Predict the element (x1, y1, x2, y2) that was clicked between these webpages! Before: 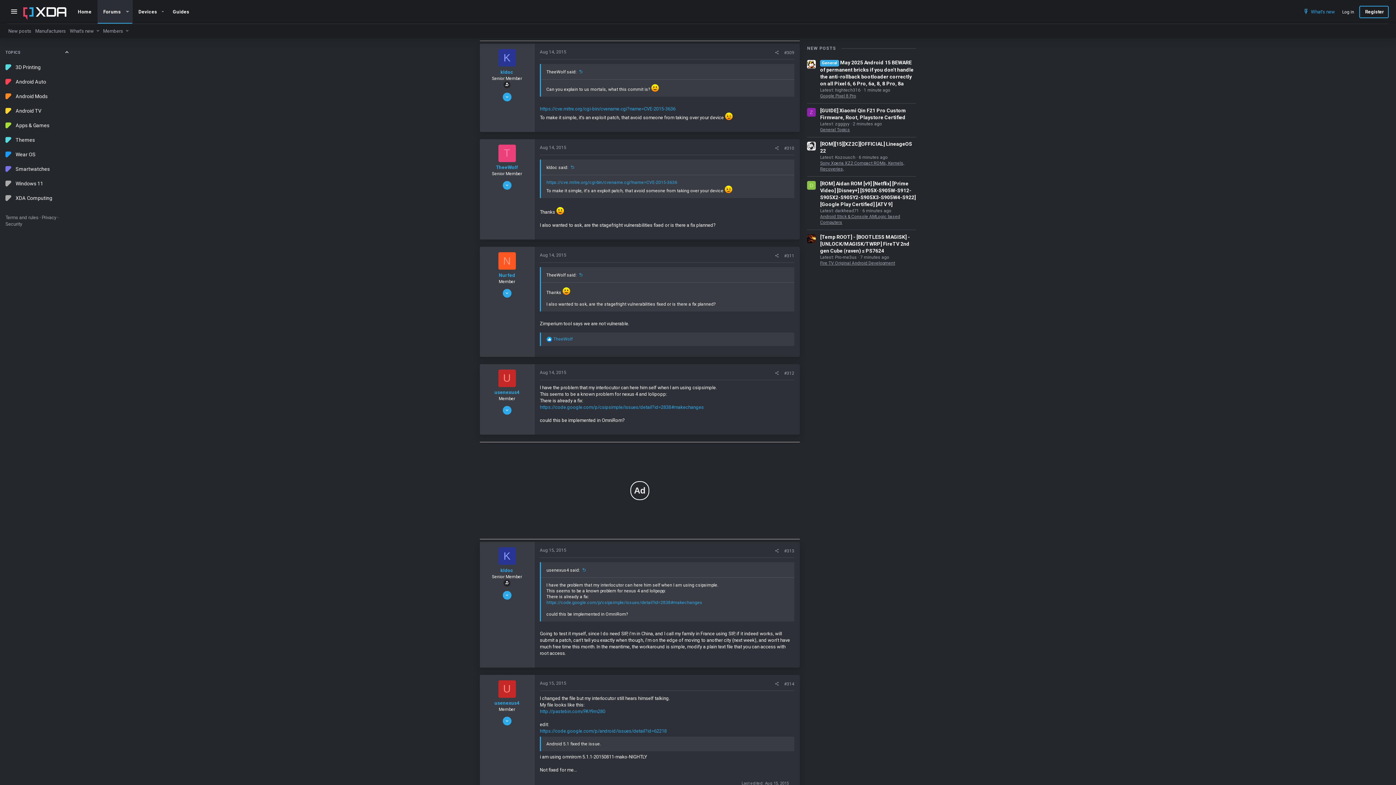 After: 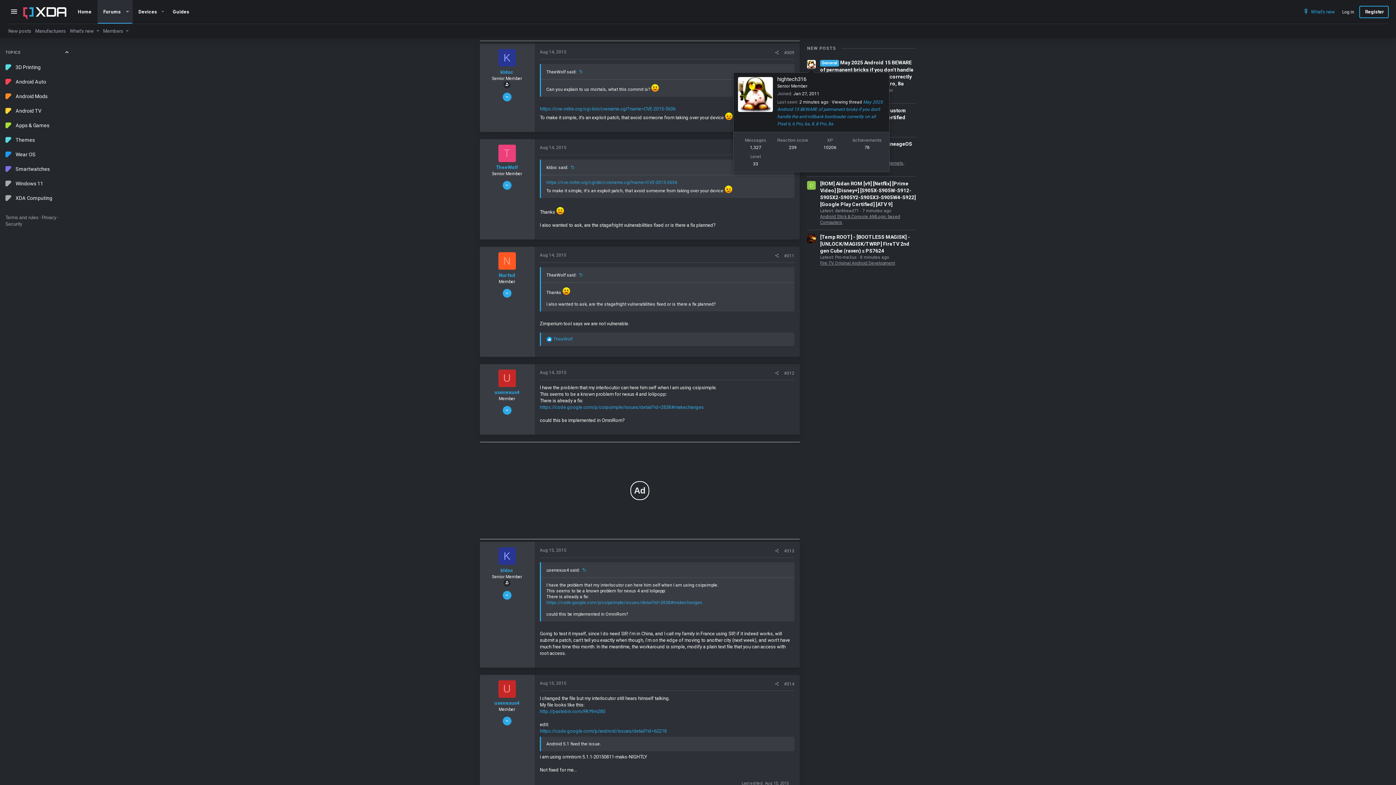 Action: bbox: (807, 60, 816, 68)